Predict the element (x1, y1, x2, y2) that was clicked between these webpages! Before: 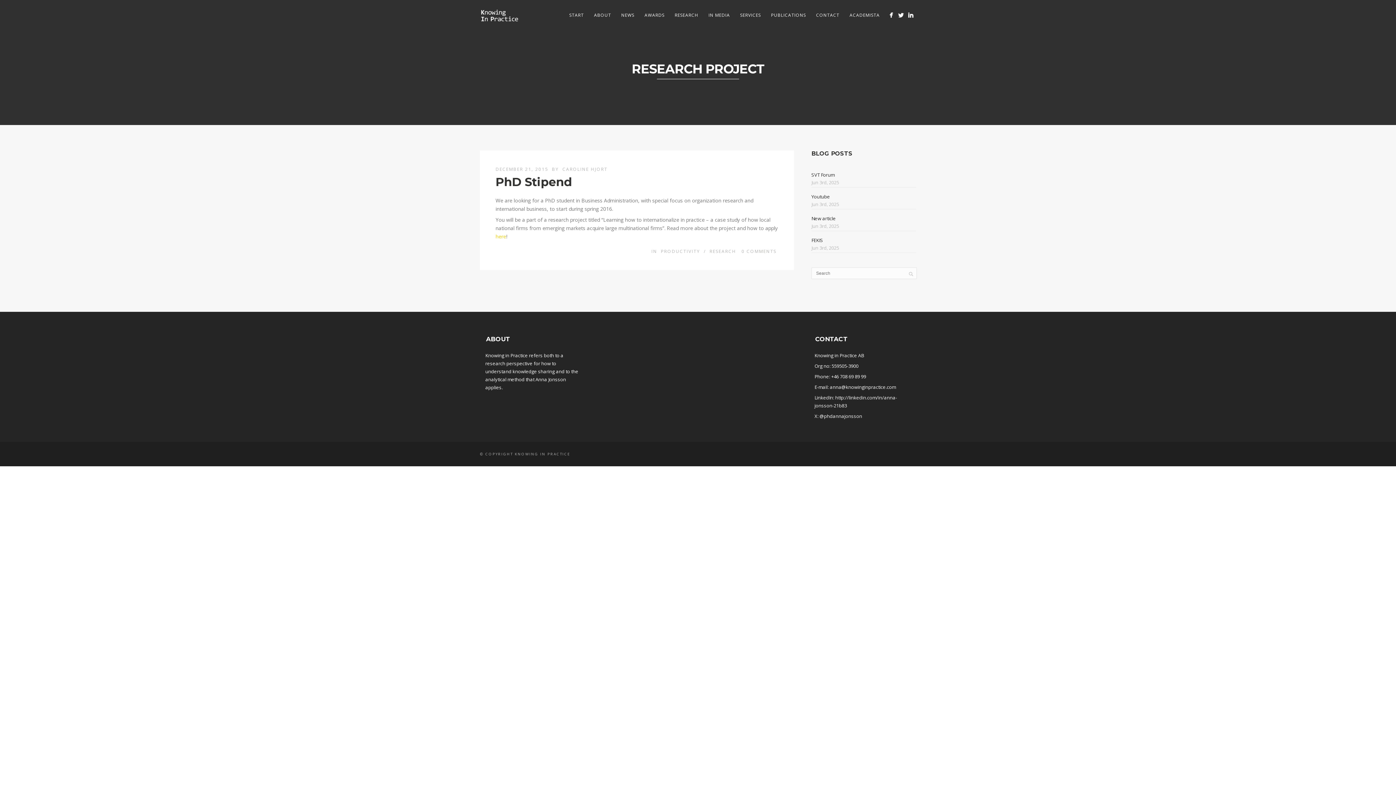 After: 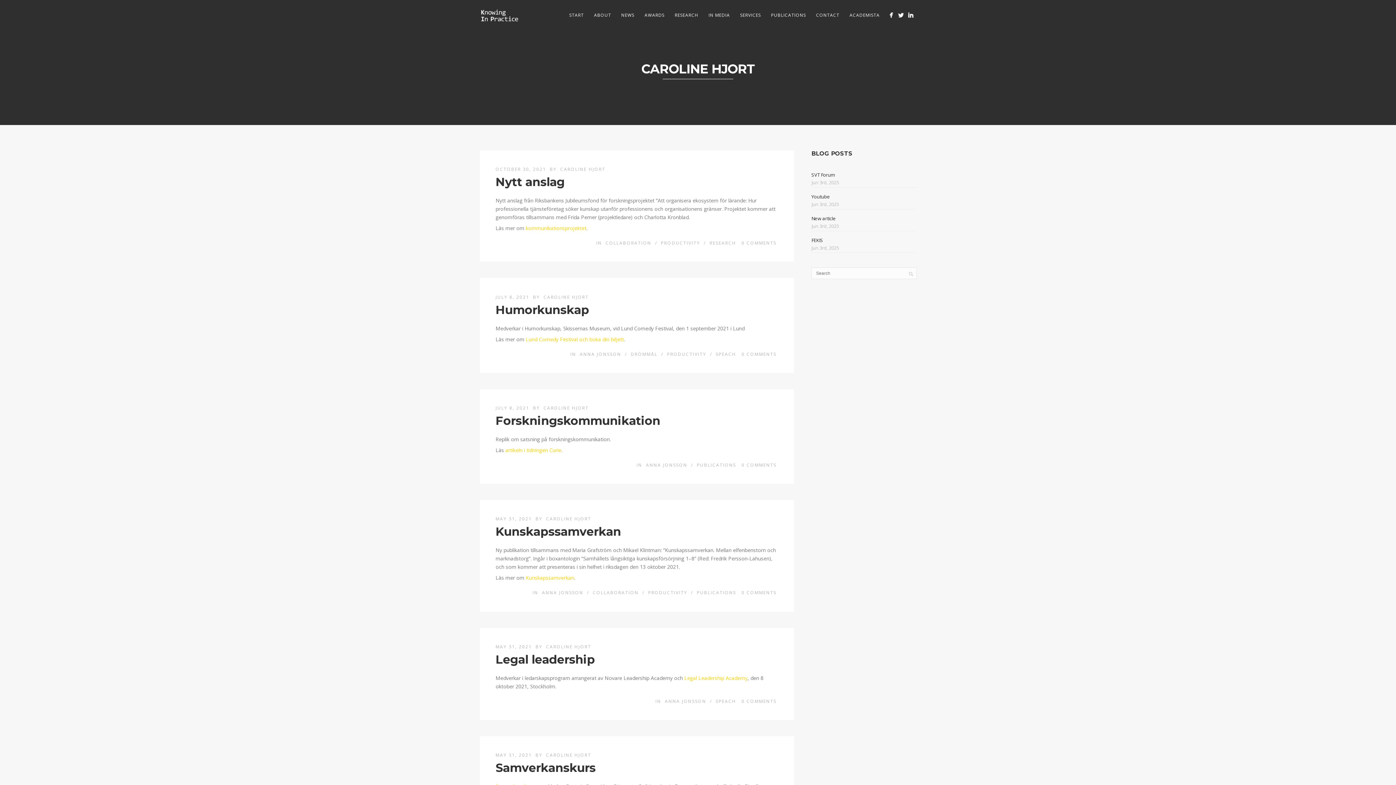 Action: label: CAROLINE HJORT bbox: (562, 166, 607, 172)